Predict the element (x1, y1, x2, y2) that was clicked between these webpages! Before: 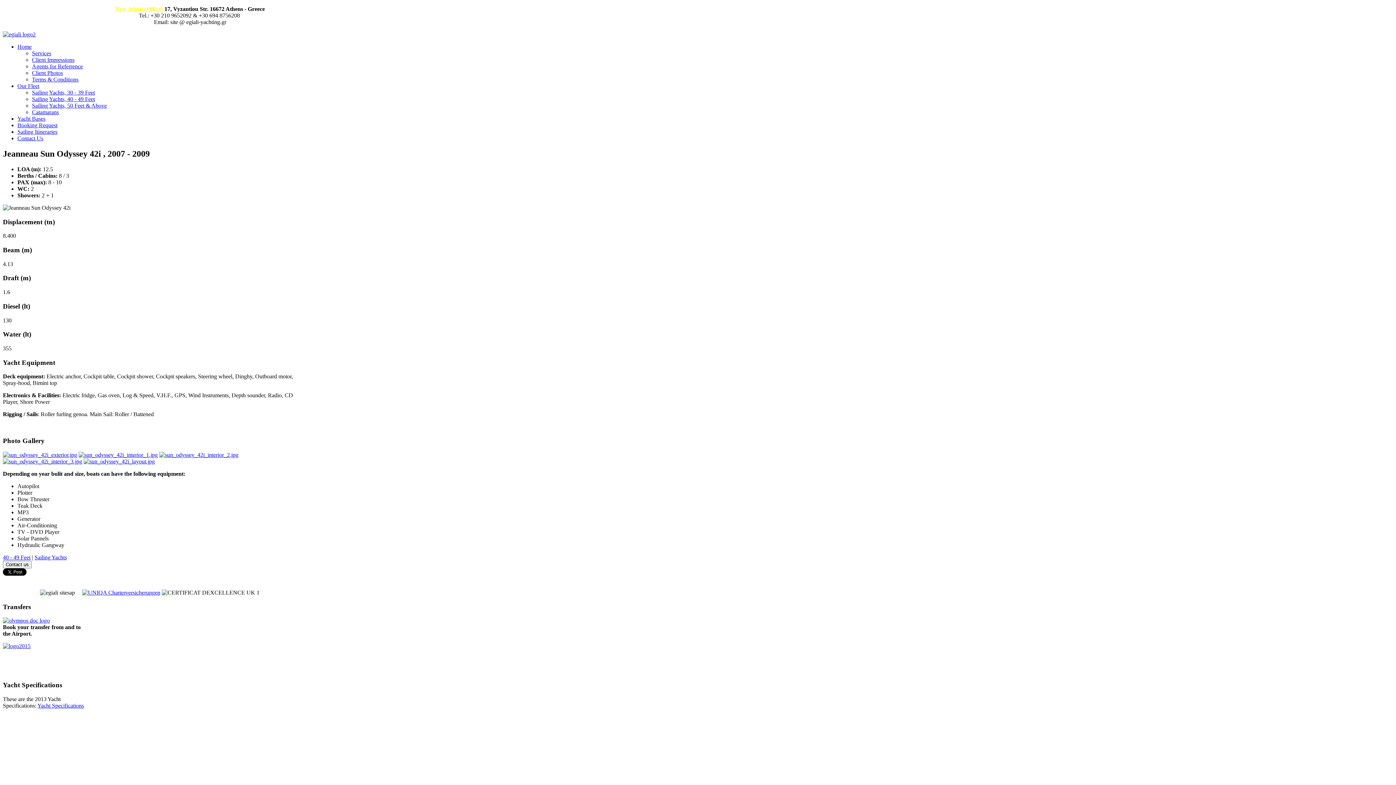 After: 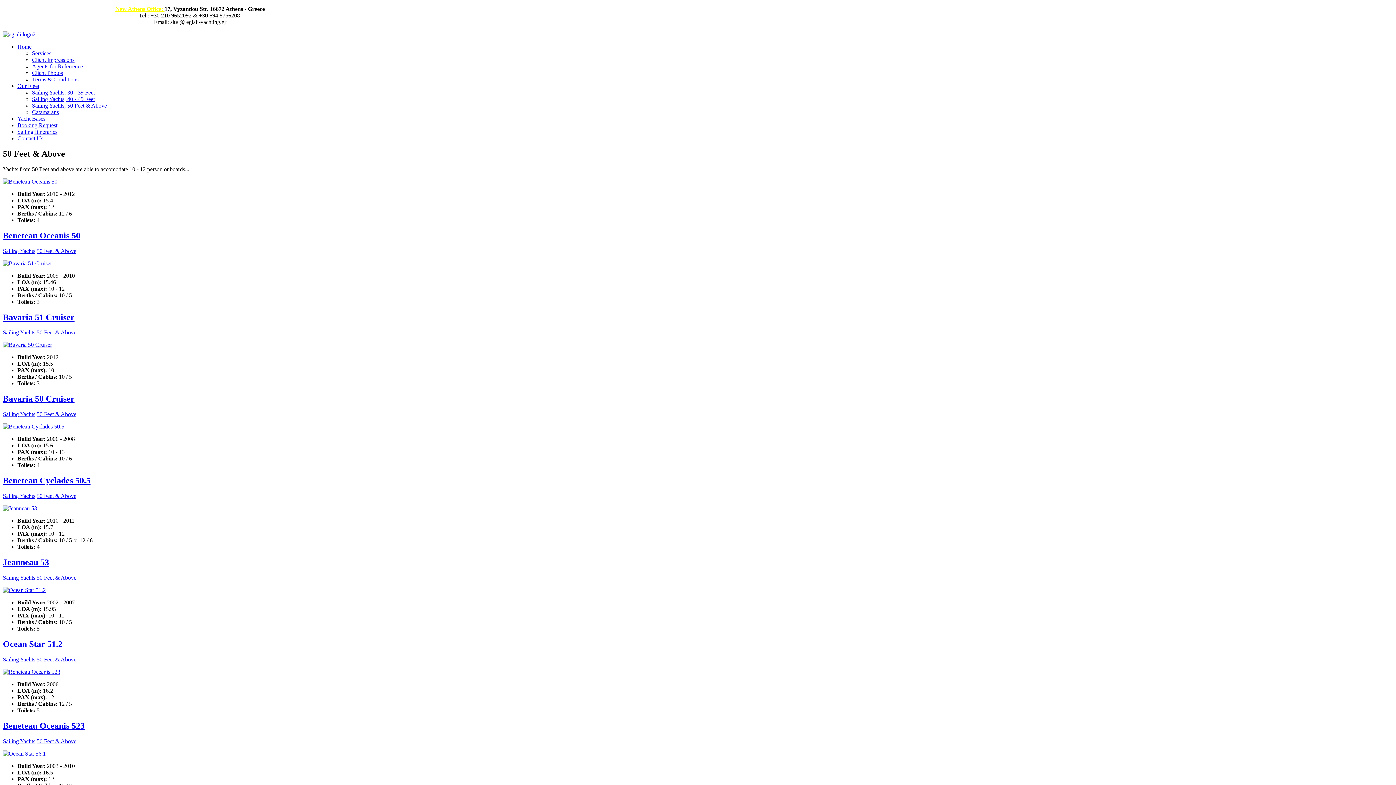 Action: bbox: (32, 102, 106, 108) label: Sailing Yachts, 50 Feet & Above